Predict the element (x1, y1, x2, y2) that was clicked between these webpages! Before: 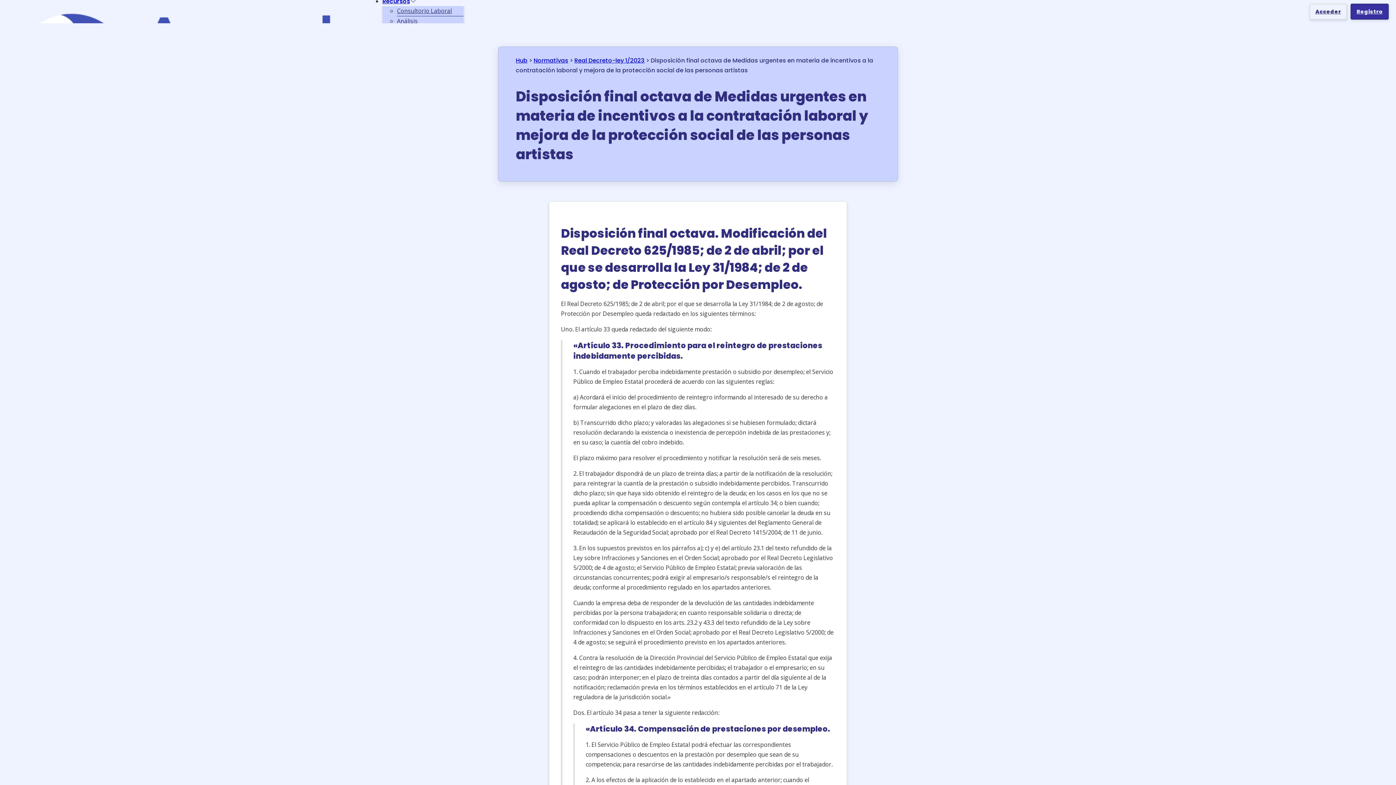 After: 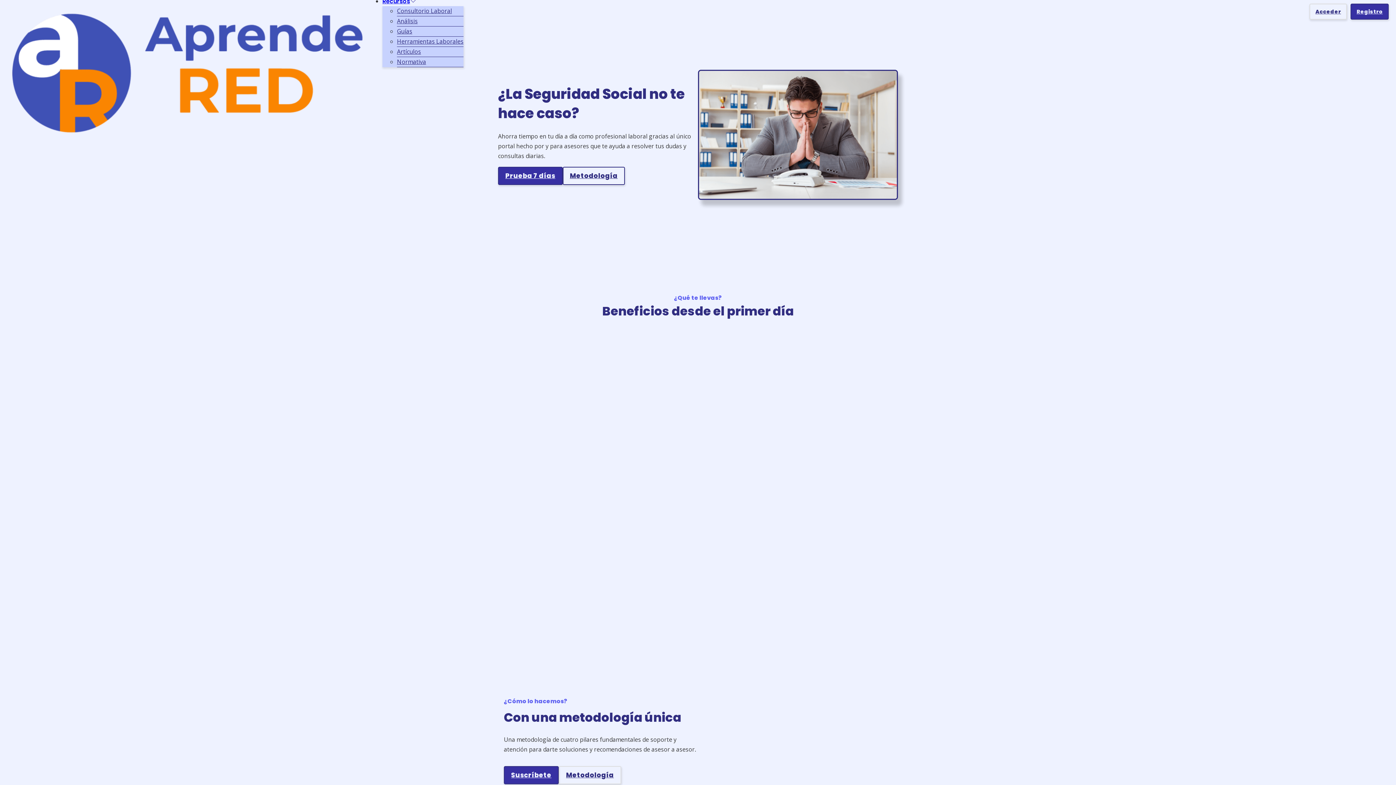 Action: bbox: (7, 2, 368, 20)